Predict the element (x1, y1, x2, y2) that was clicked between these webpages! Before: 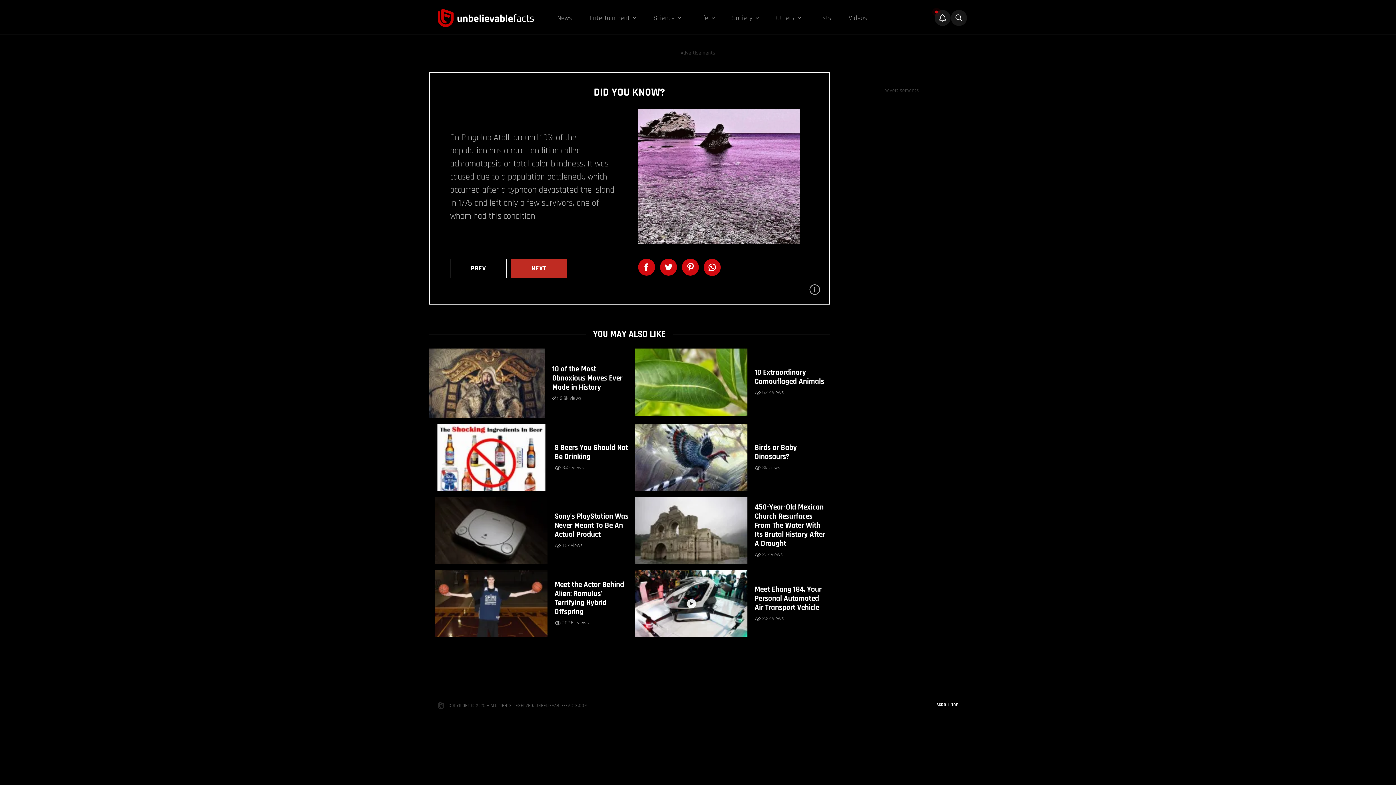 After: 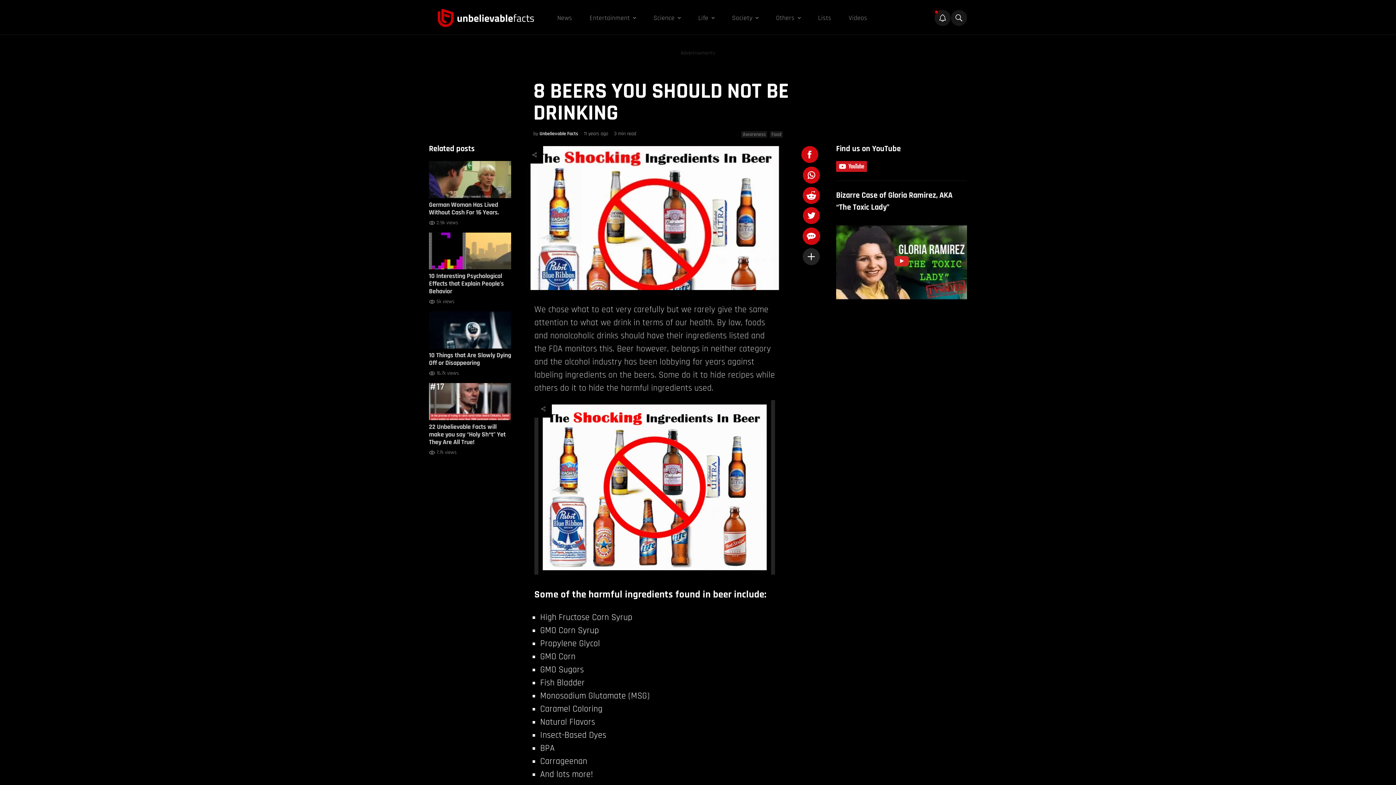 Action: bbox: (554, 443, 629, 461) label: 8 Beers You Should Not Be Drinking